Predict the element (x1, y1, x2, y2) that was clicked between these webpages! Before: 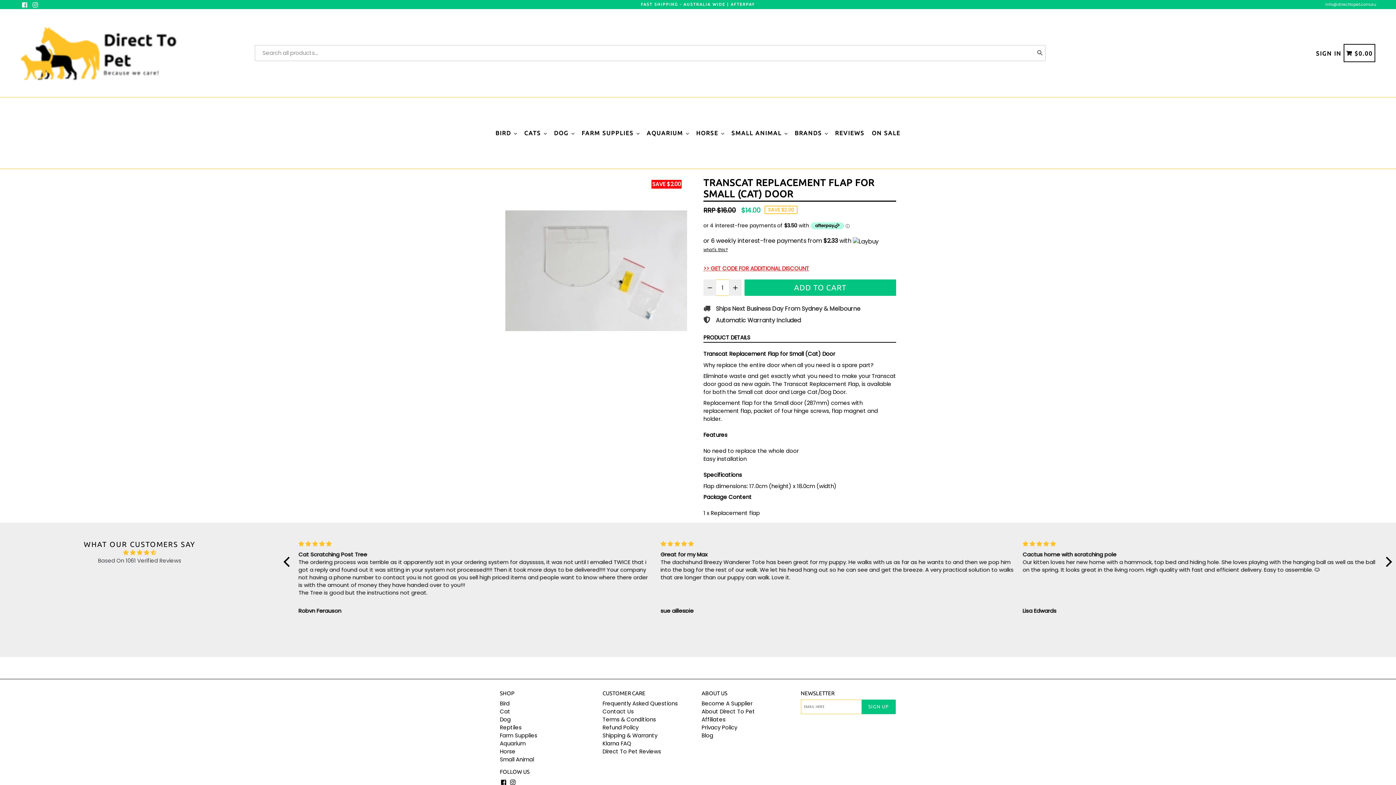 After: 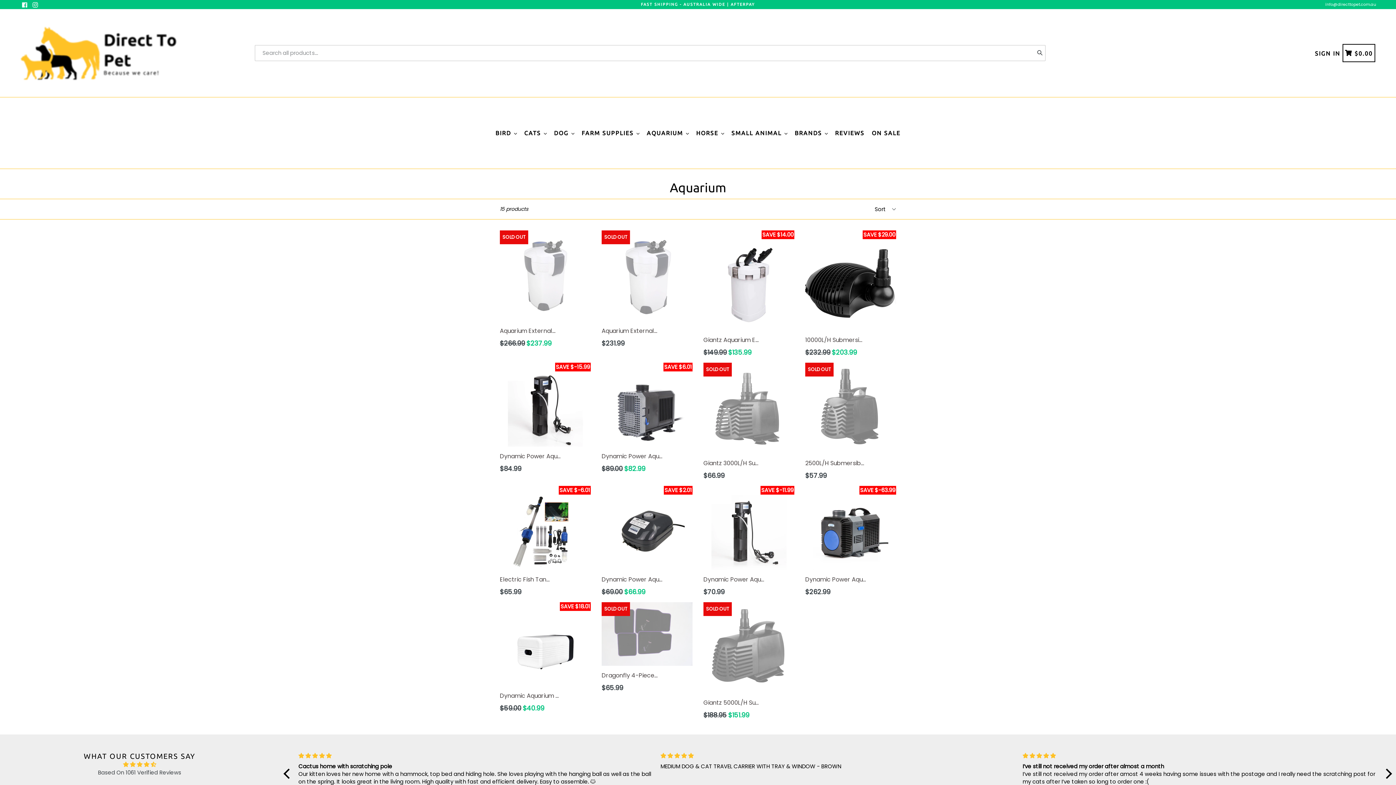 Action: bbox: (500, 739, 525, 747) label: Aquarium